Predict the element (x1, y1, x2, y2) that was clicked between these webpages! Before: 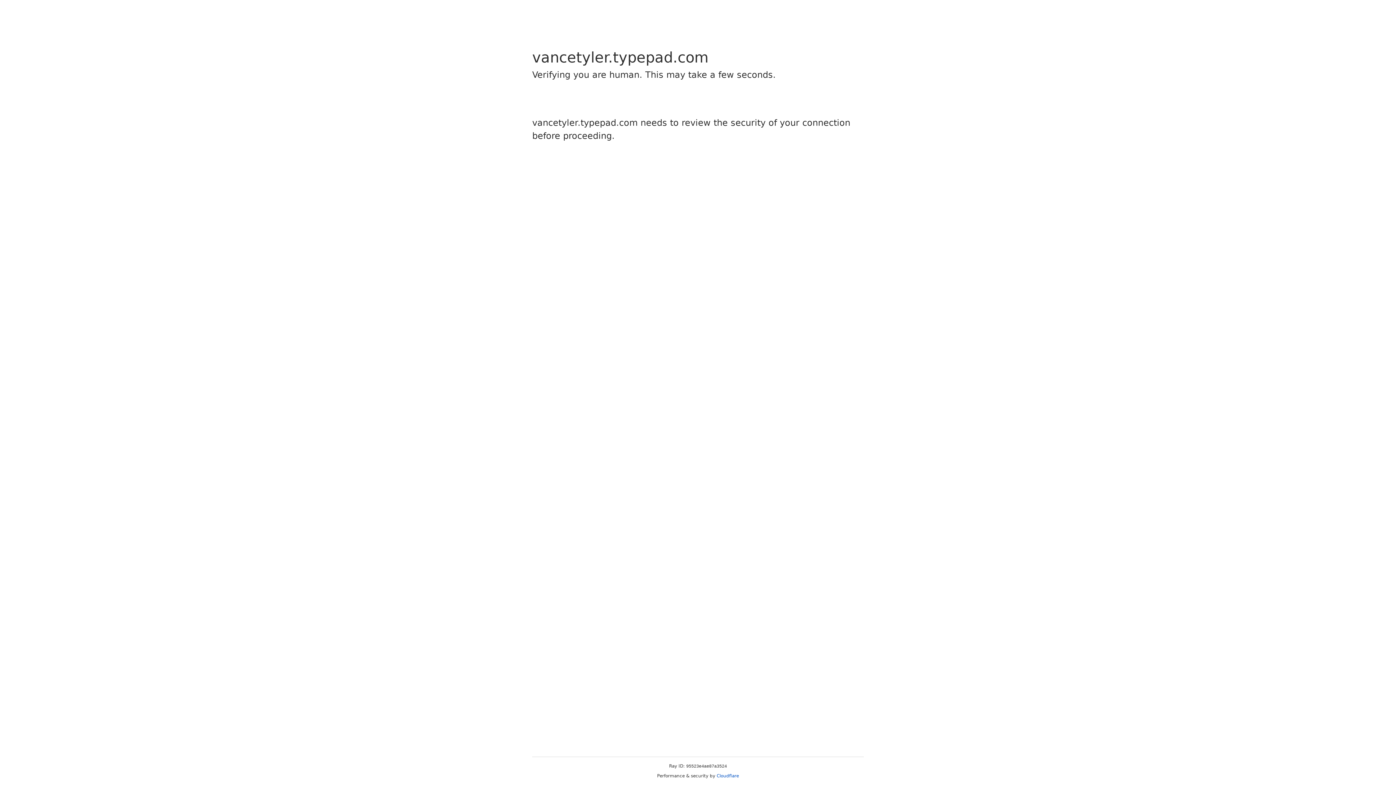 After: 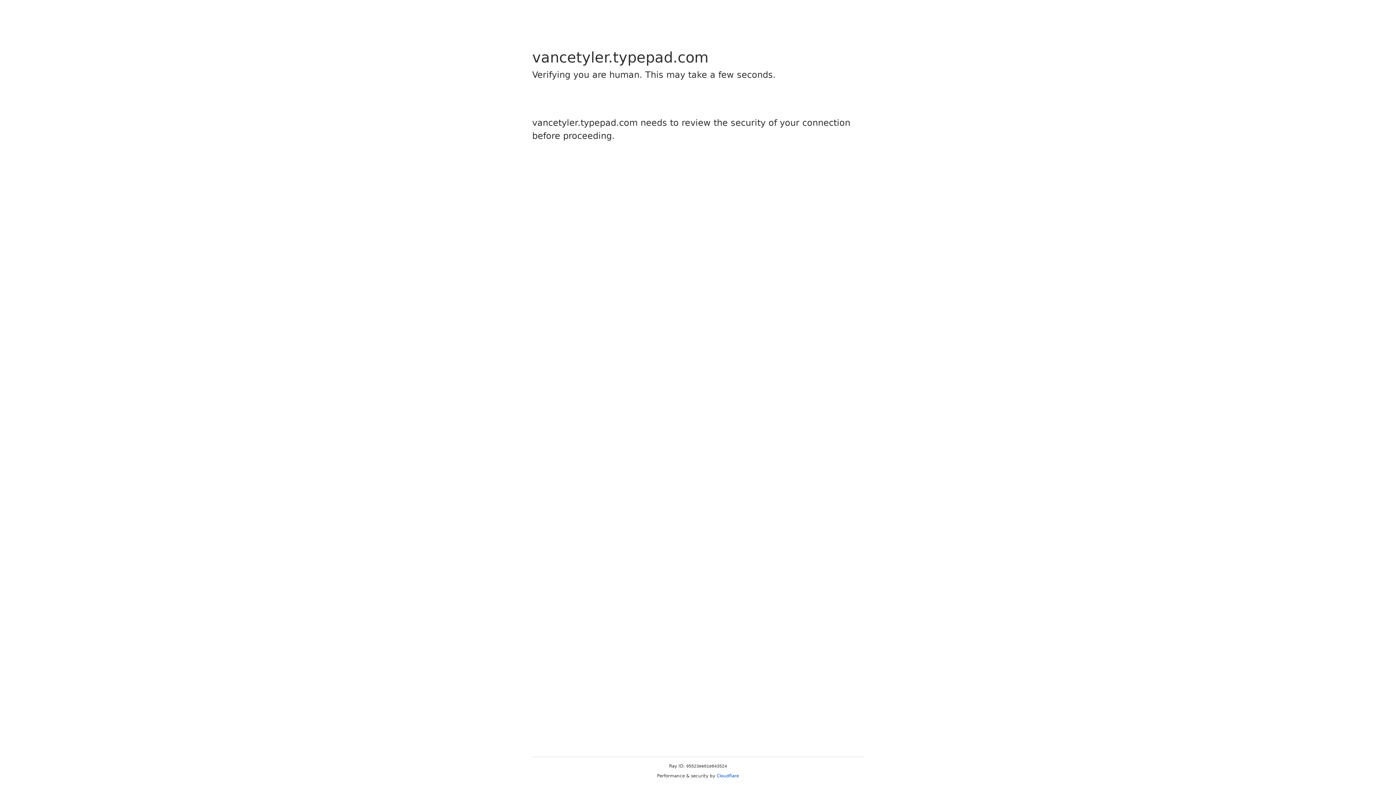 Action: bbox: (716, 773, 739, 778) label: Cloudflare